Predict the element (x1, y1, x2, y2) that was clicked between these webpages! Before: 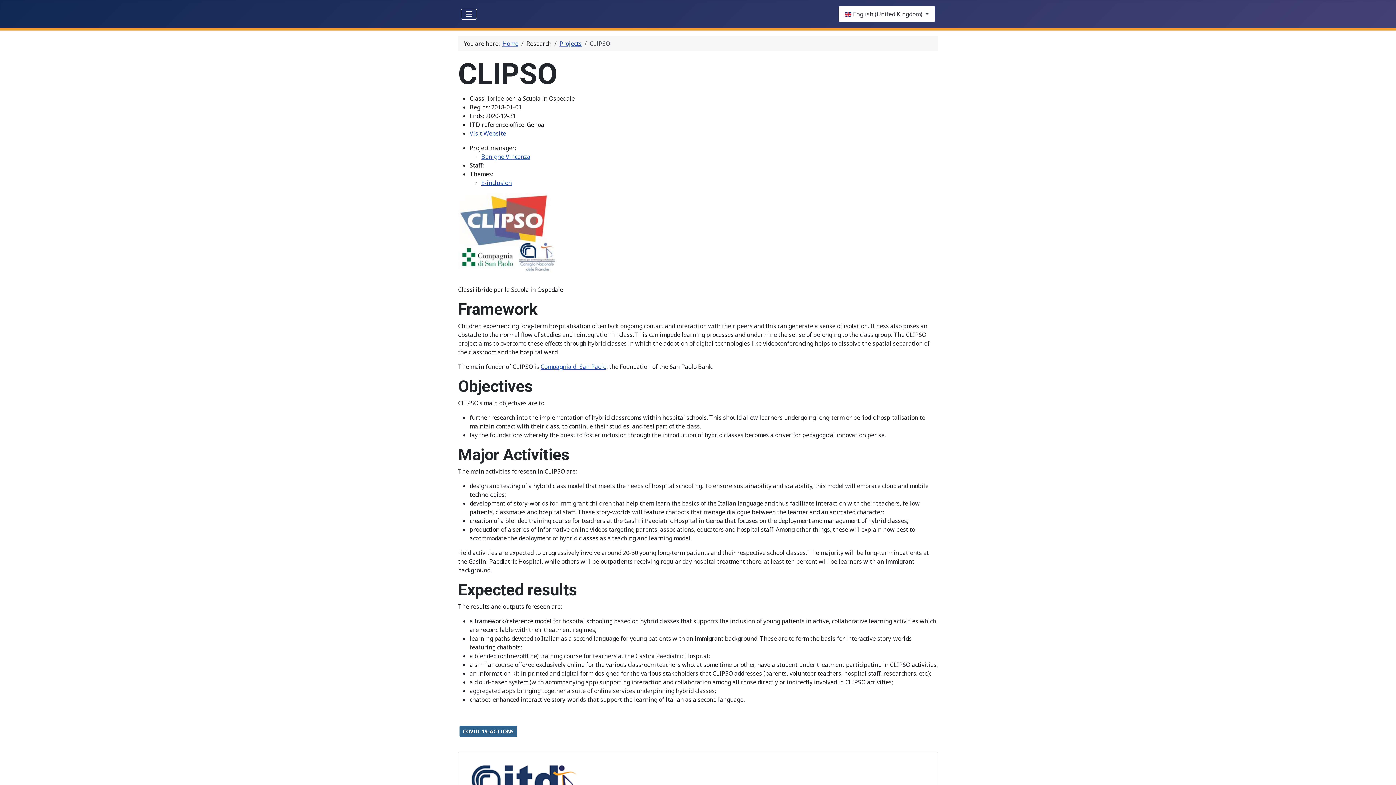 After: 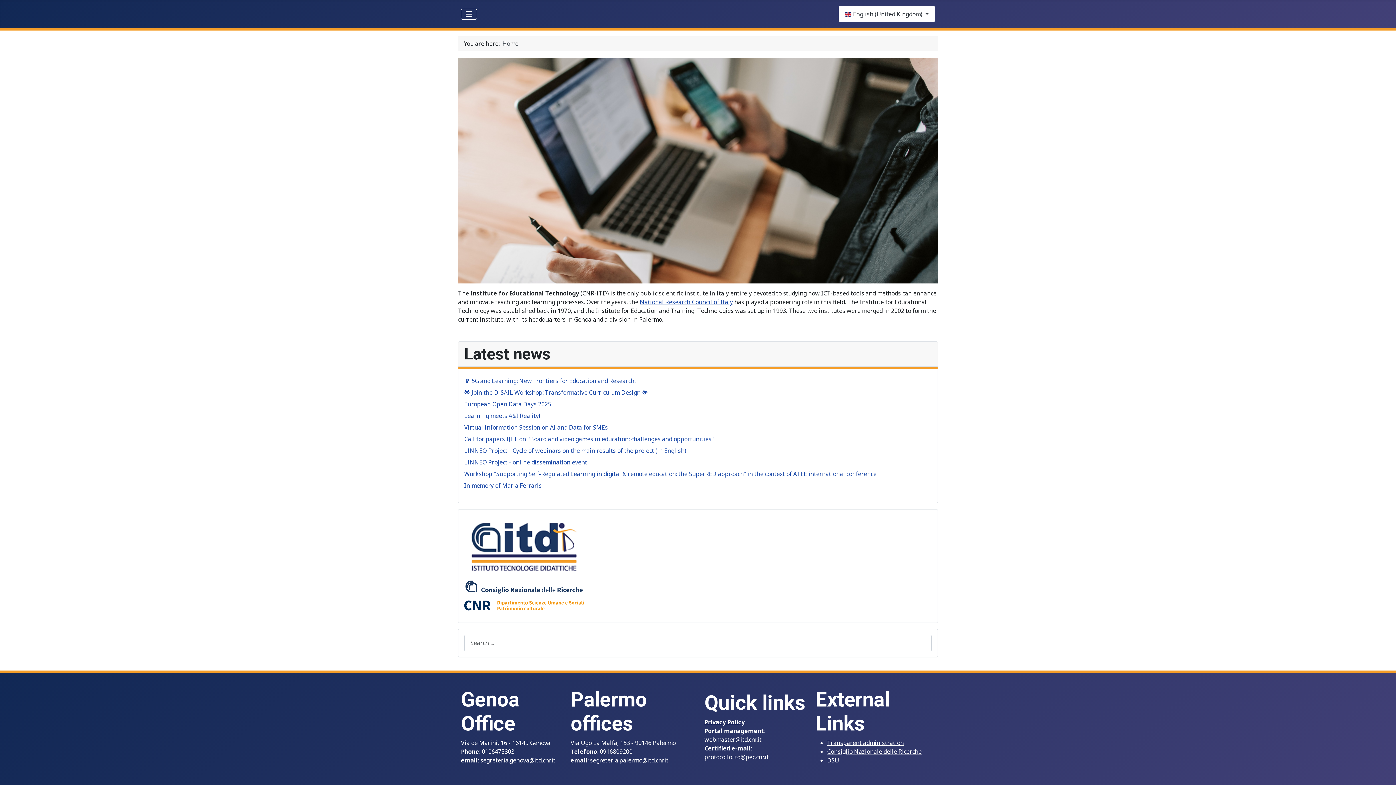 Action: bbox: (502, 39, 518, 47) label: Home